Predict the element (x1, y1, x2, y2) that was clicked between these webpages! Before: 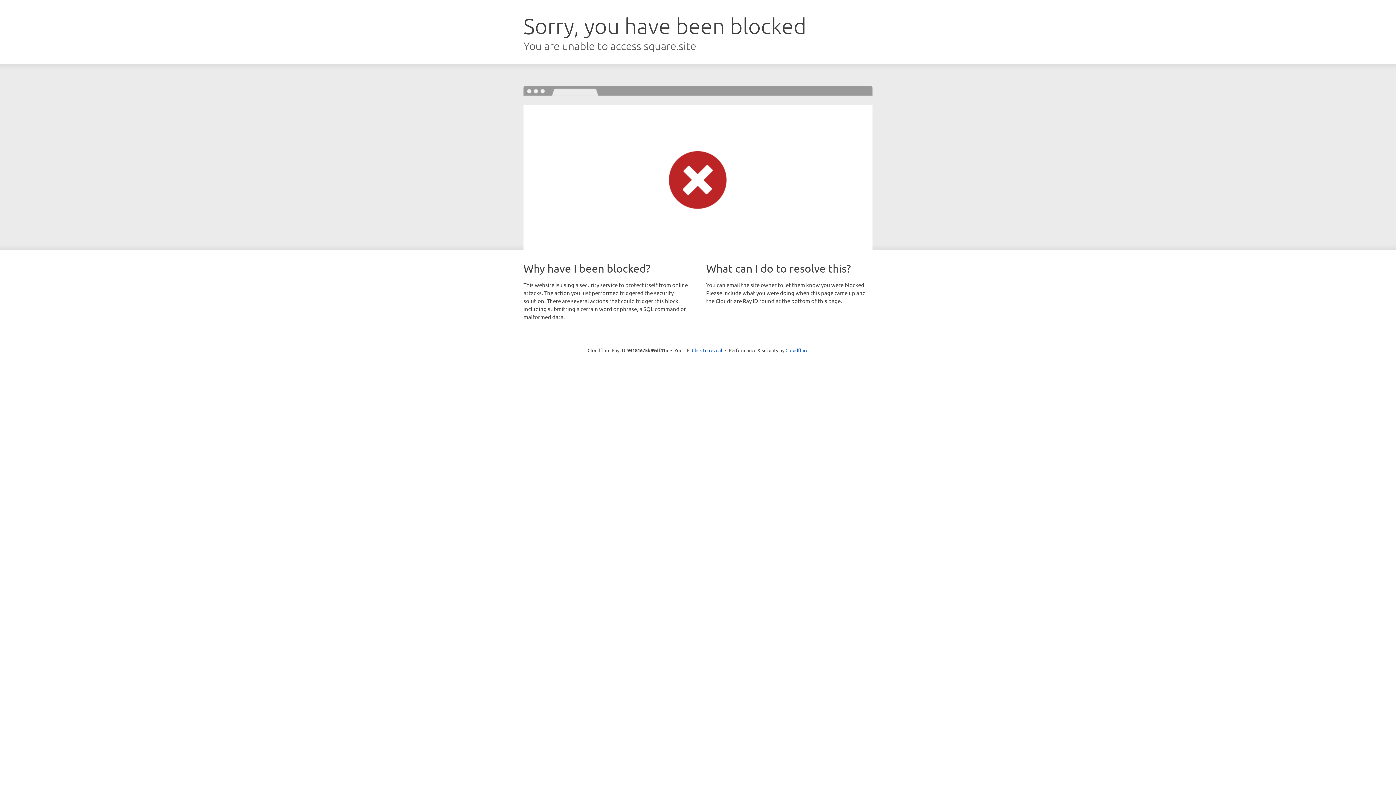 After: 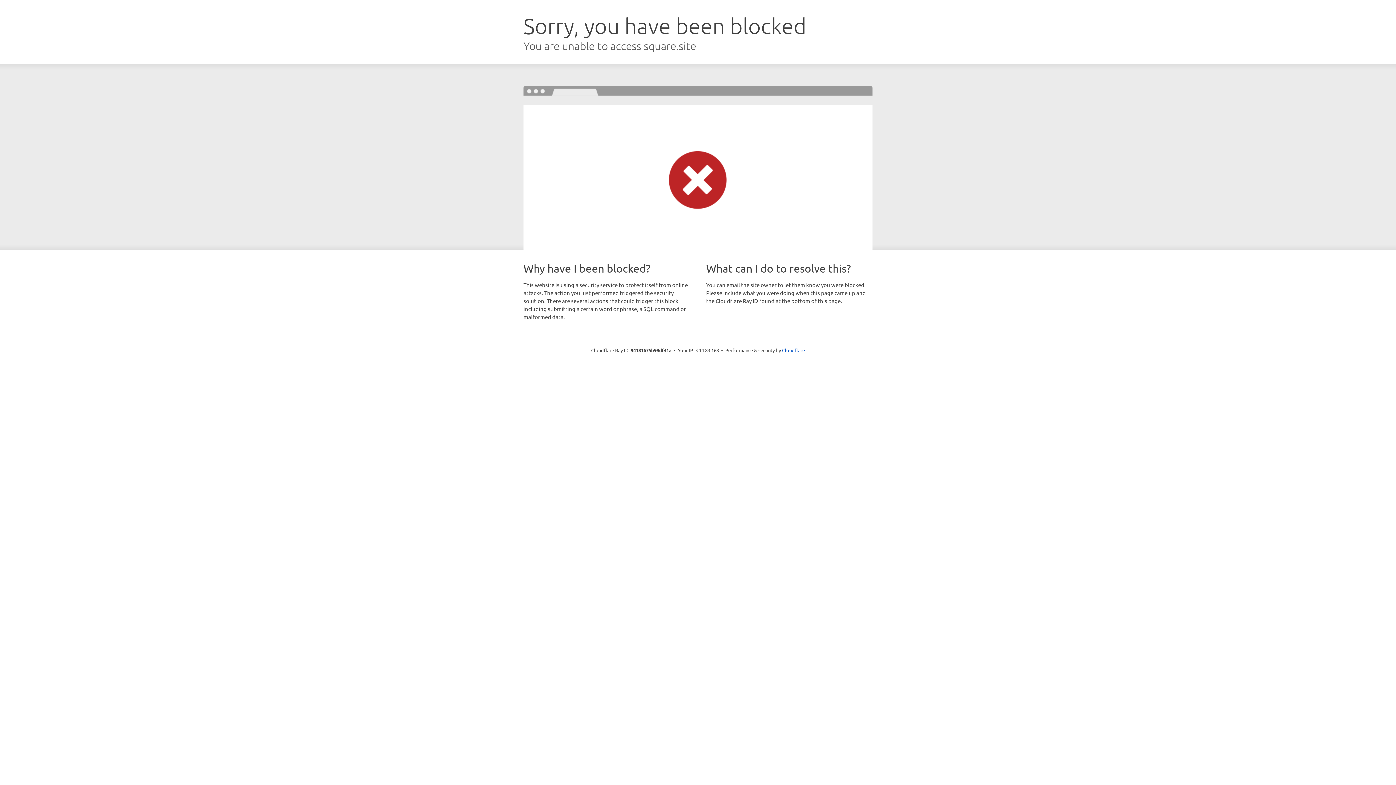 Action: label: Click to reveal bbox: (692, 346, 722, 353)